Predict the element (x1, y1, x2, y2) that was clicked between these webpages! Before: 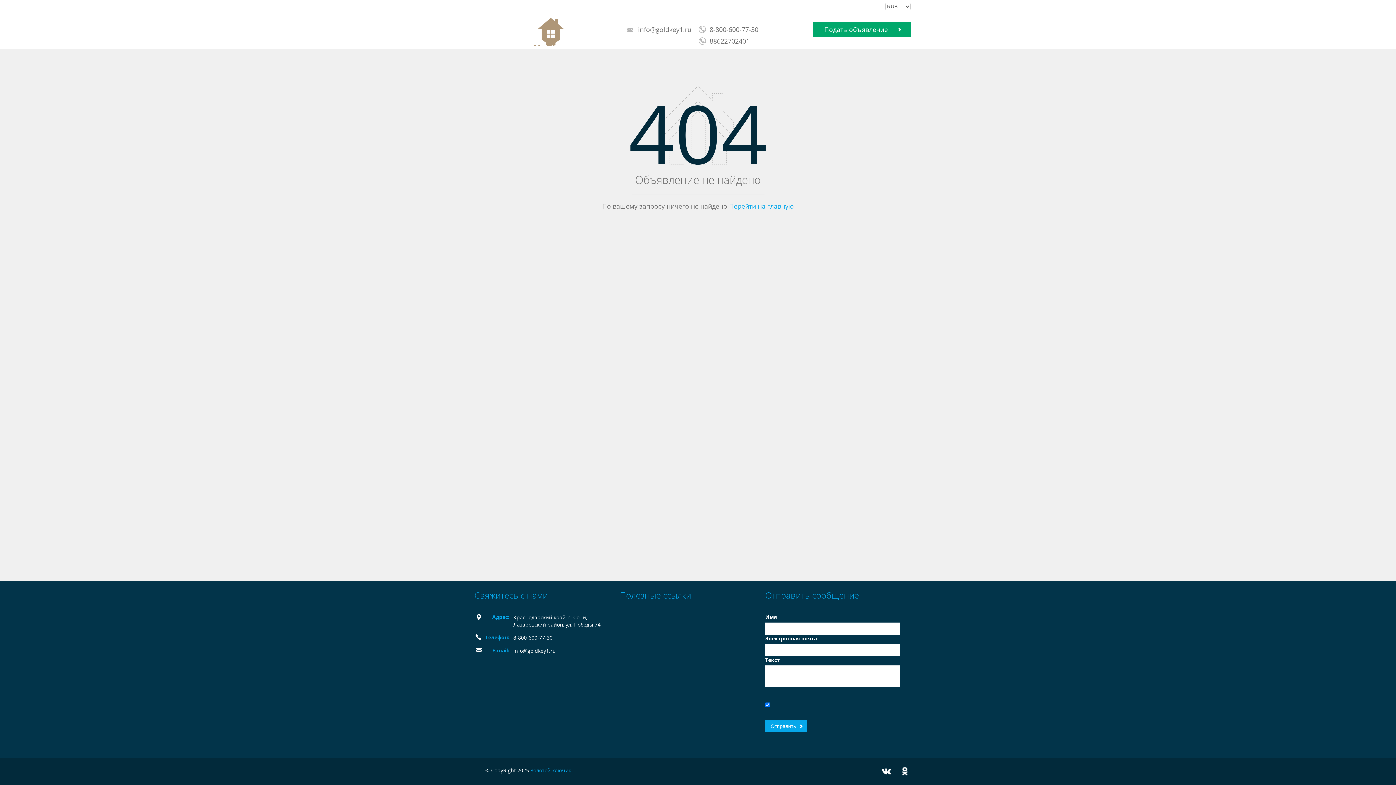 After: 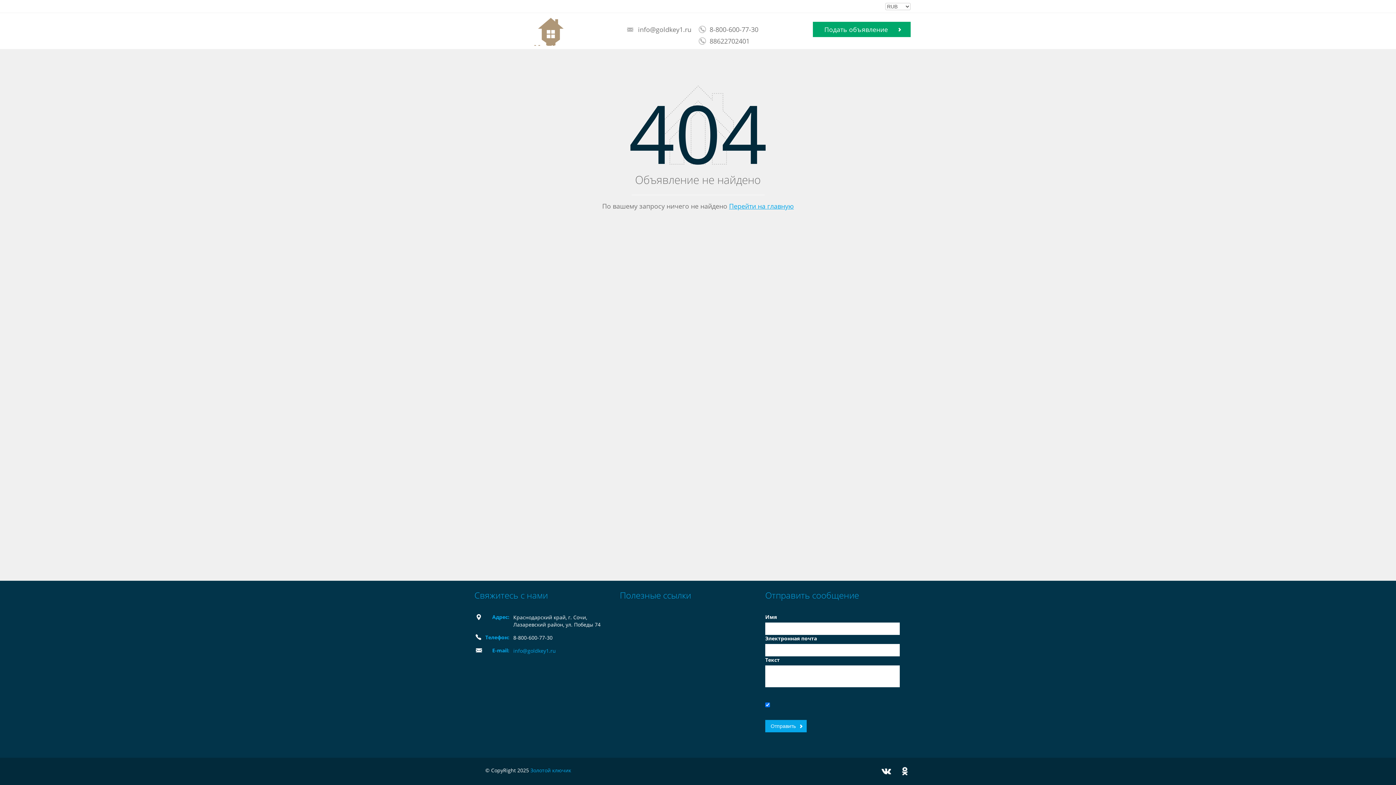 Action: bbox: (513, 647, 556, 654) label: info@goldkey1.ru